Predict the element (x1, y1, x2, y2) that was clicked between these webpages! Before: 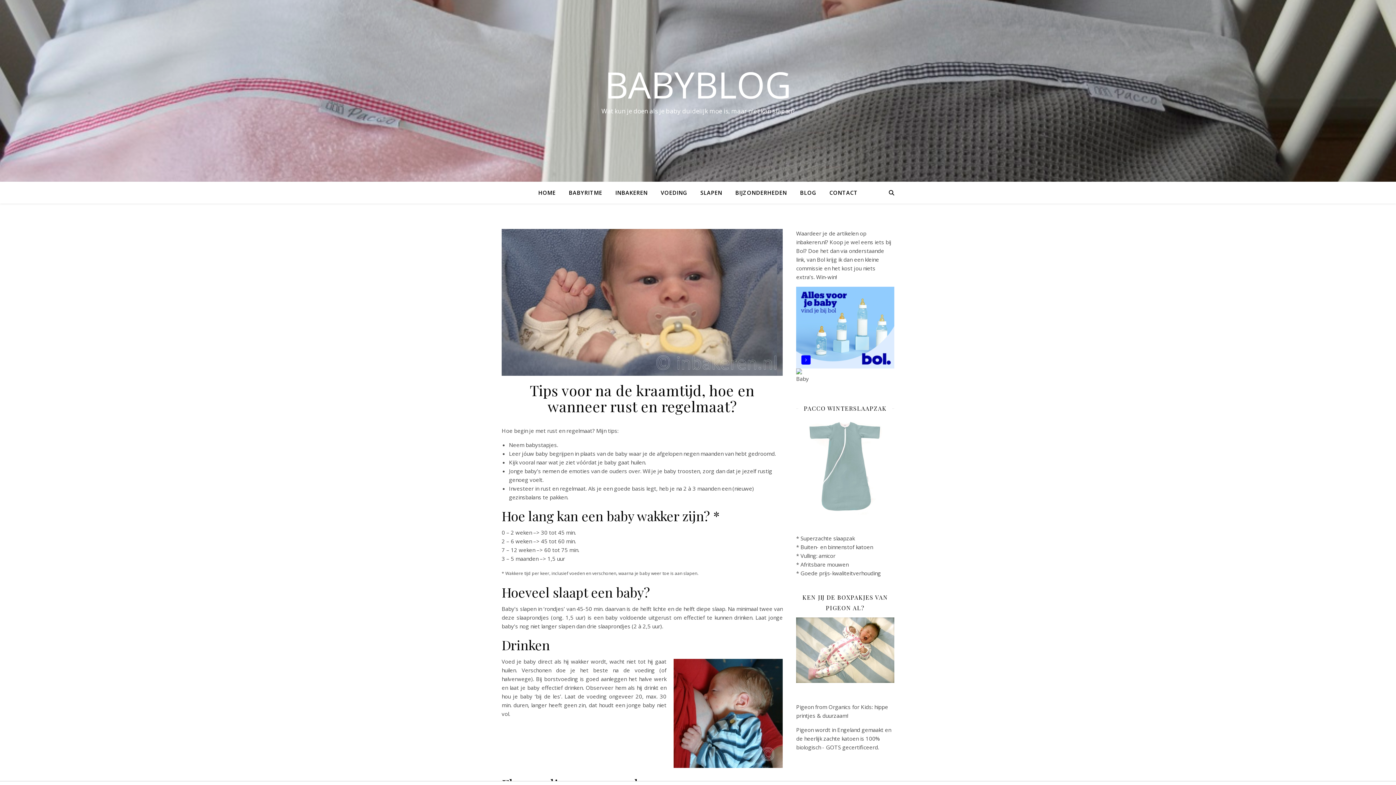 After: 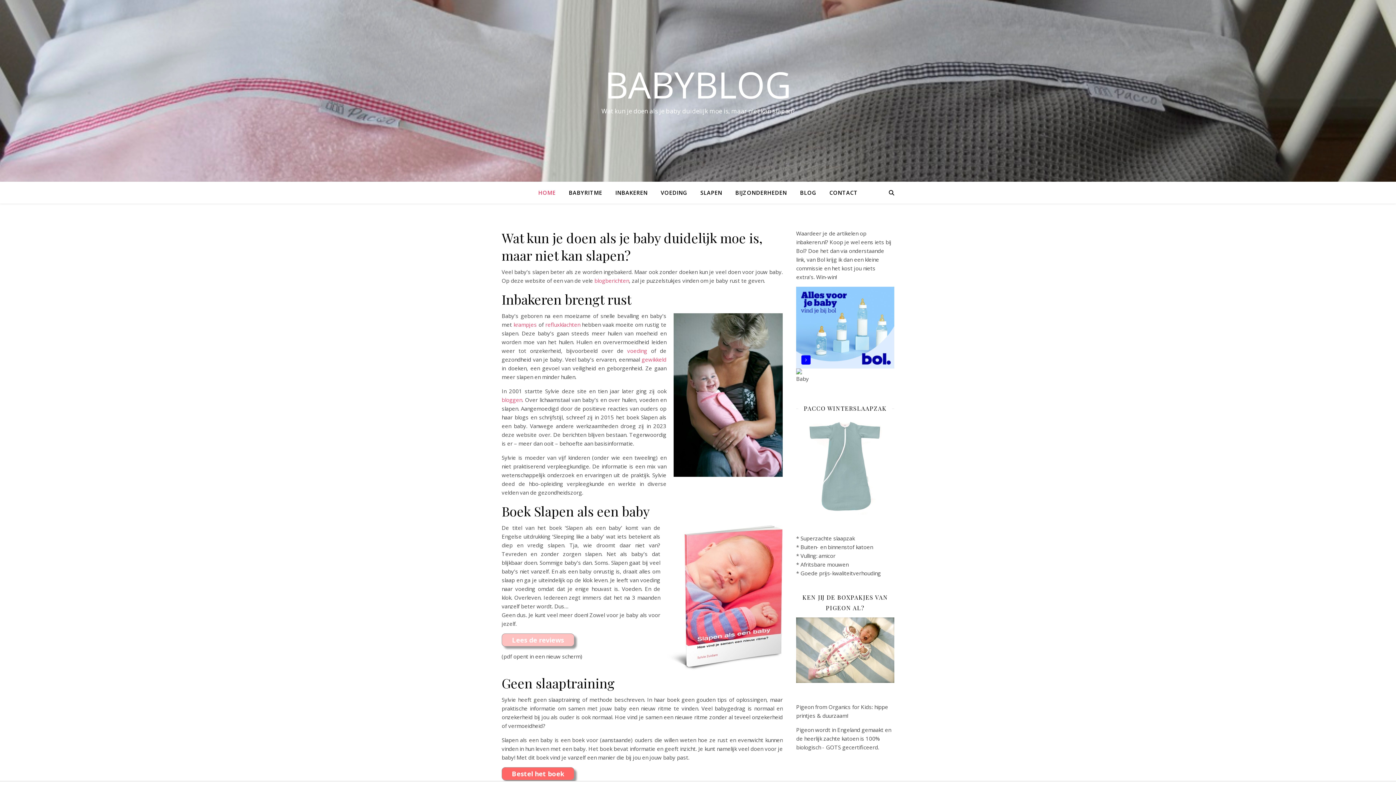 Action: bbox: (0, 66, 1396, 102) label: BABYBLOG